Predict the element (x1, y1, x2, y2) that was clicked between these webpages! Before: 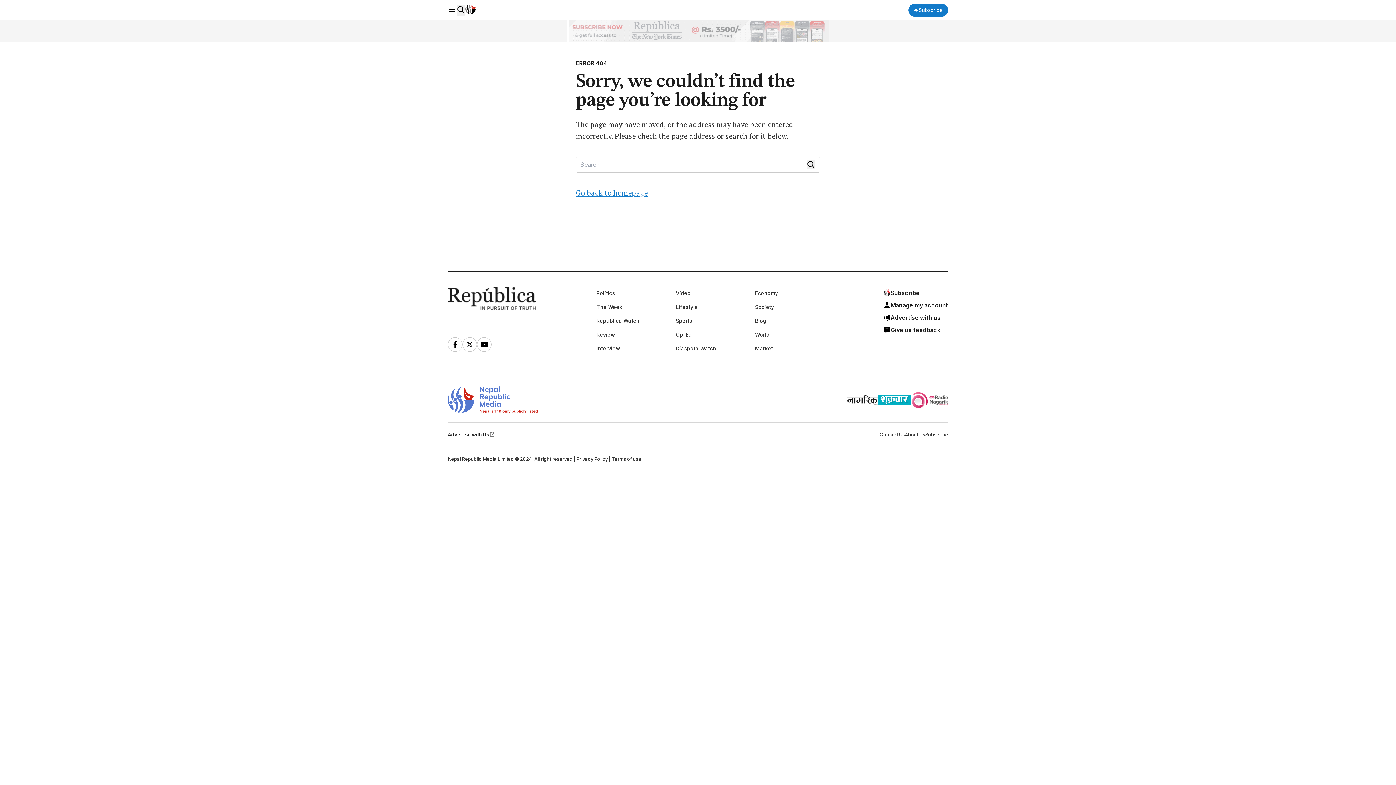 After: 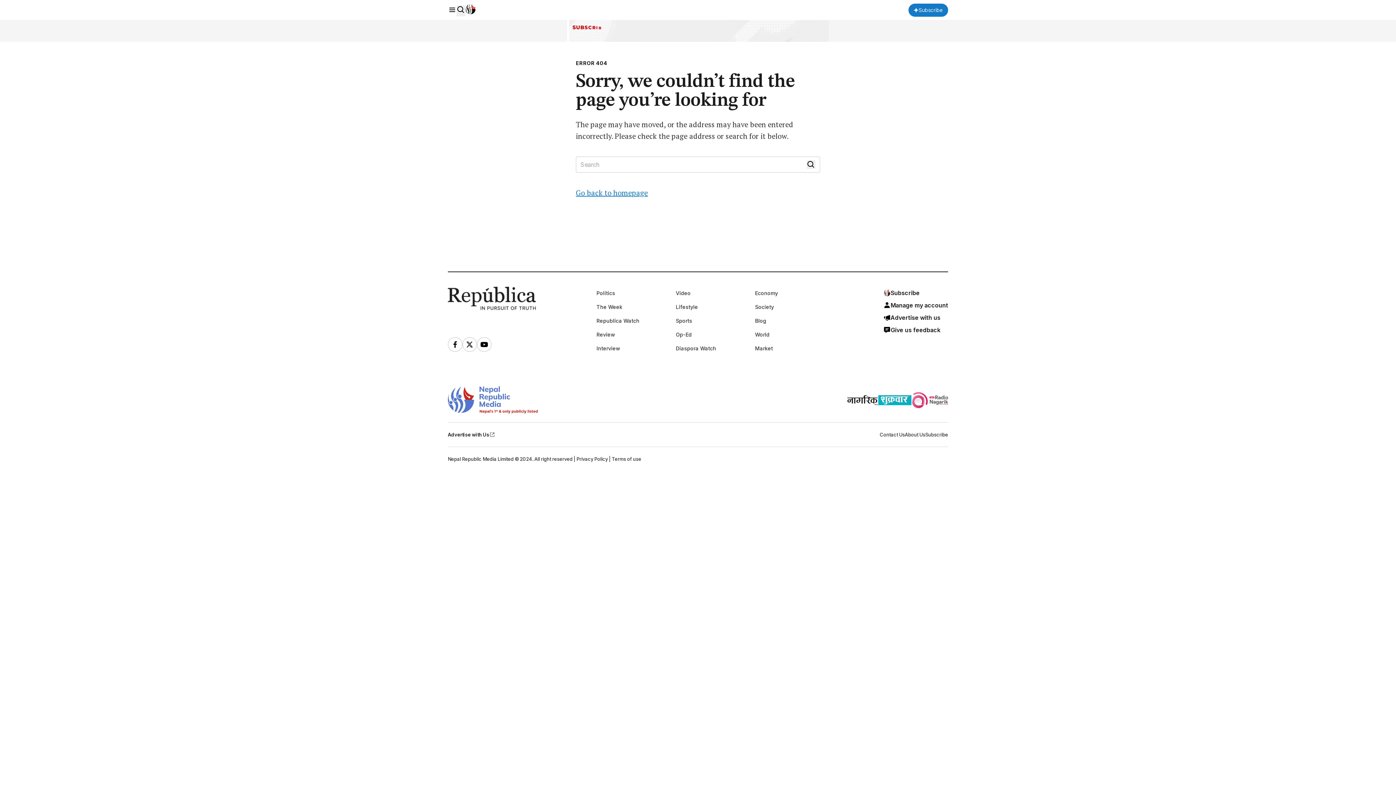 Action: bbox: (462, 337, 477, 352)